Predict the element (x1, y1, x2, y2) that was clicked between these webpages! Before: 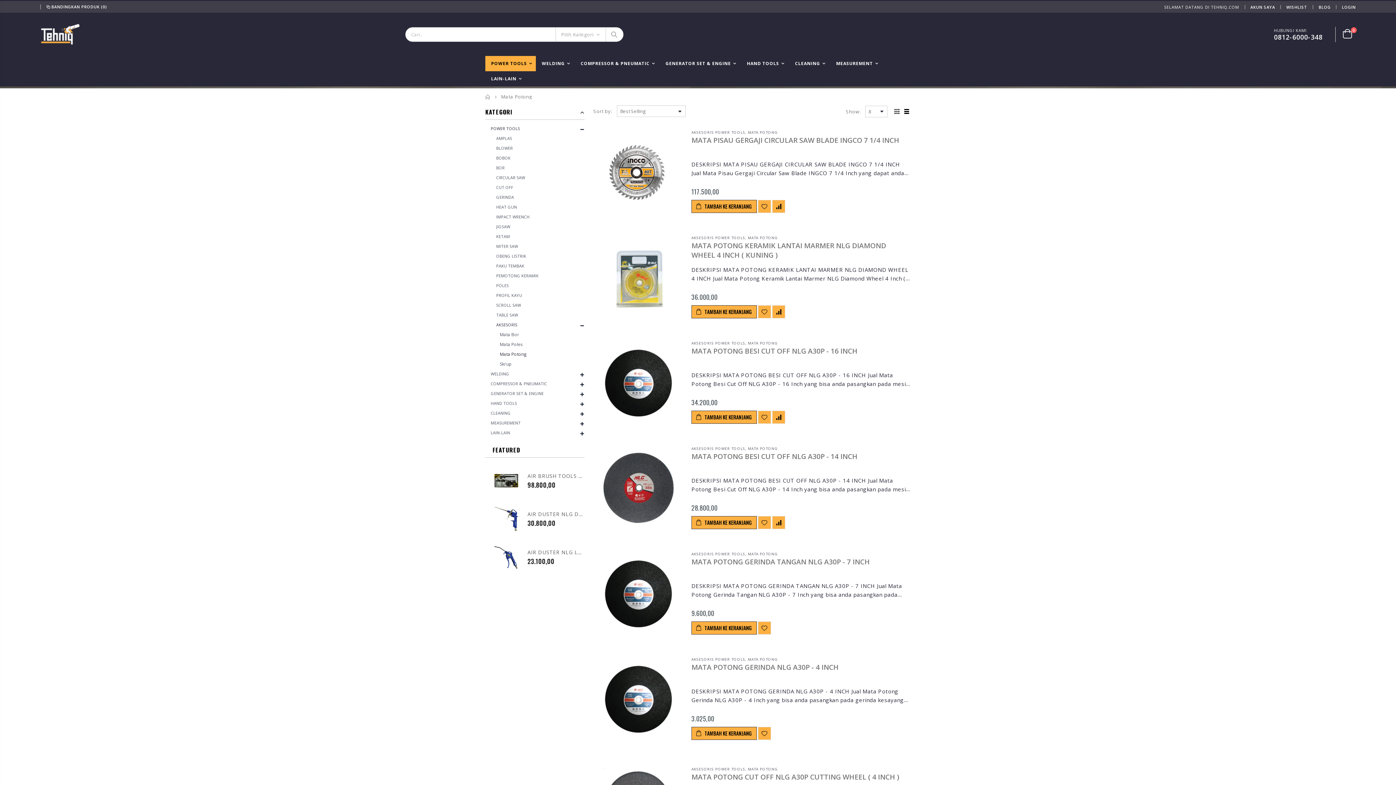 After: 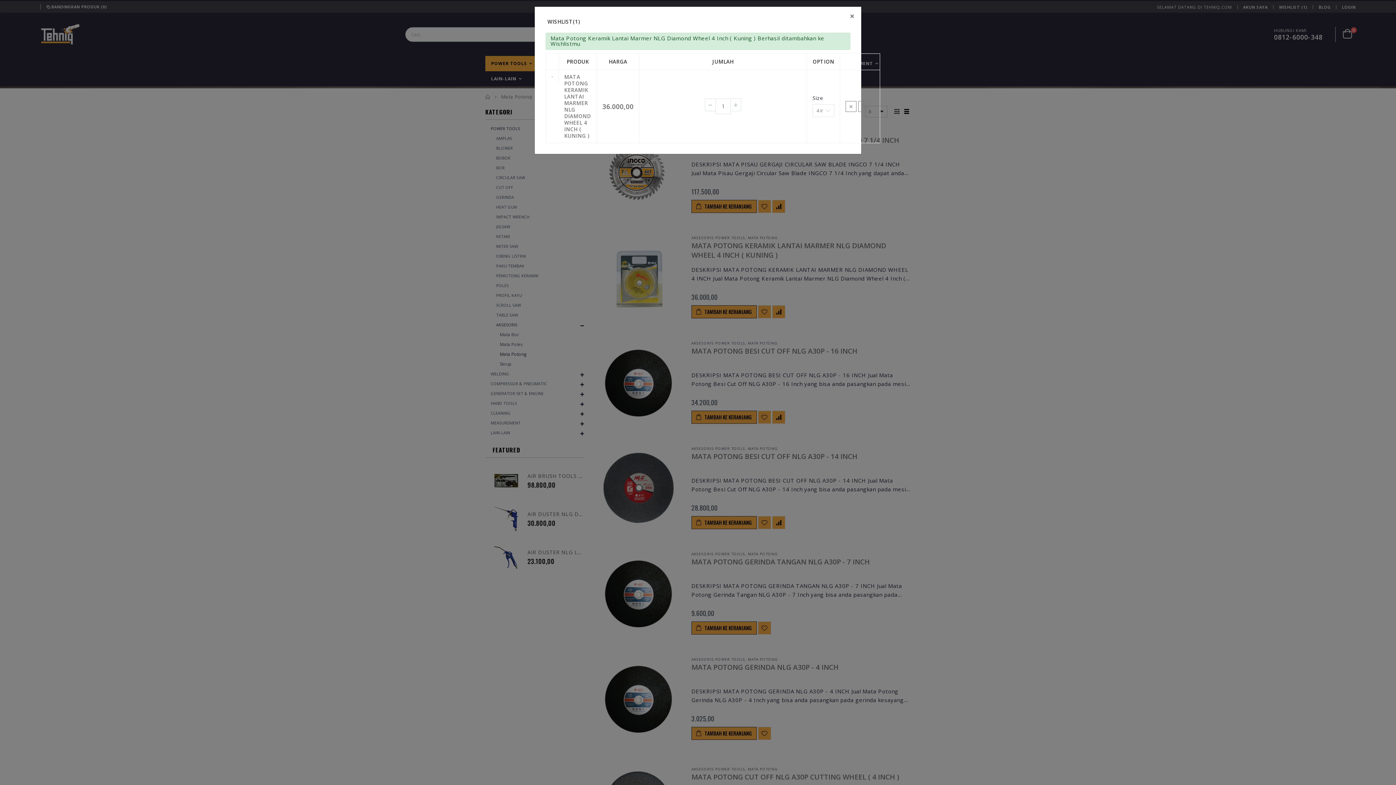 Action: bbox: (758, 305, 771, 318)